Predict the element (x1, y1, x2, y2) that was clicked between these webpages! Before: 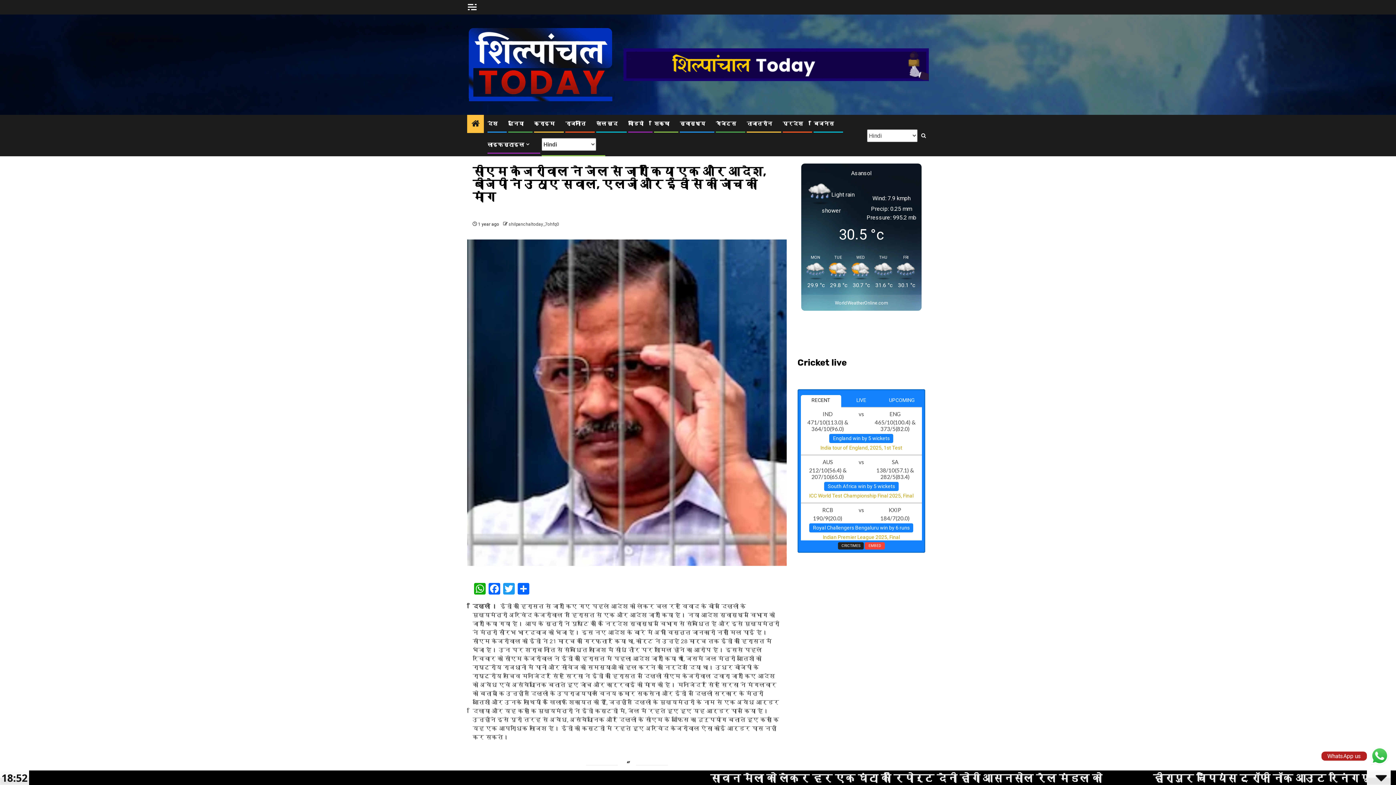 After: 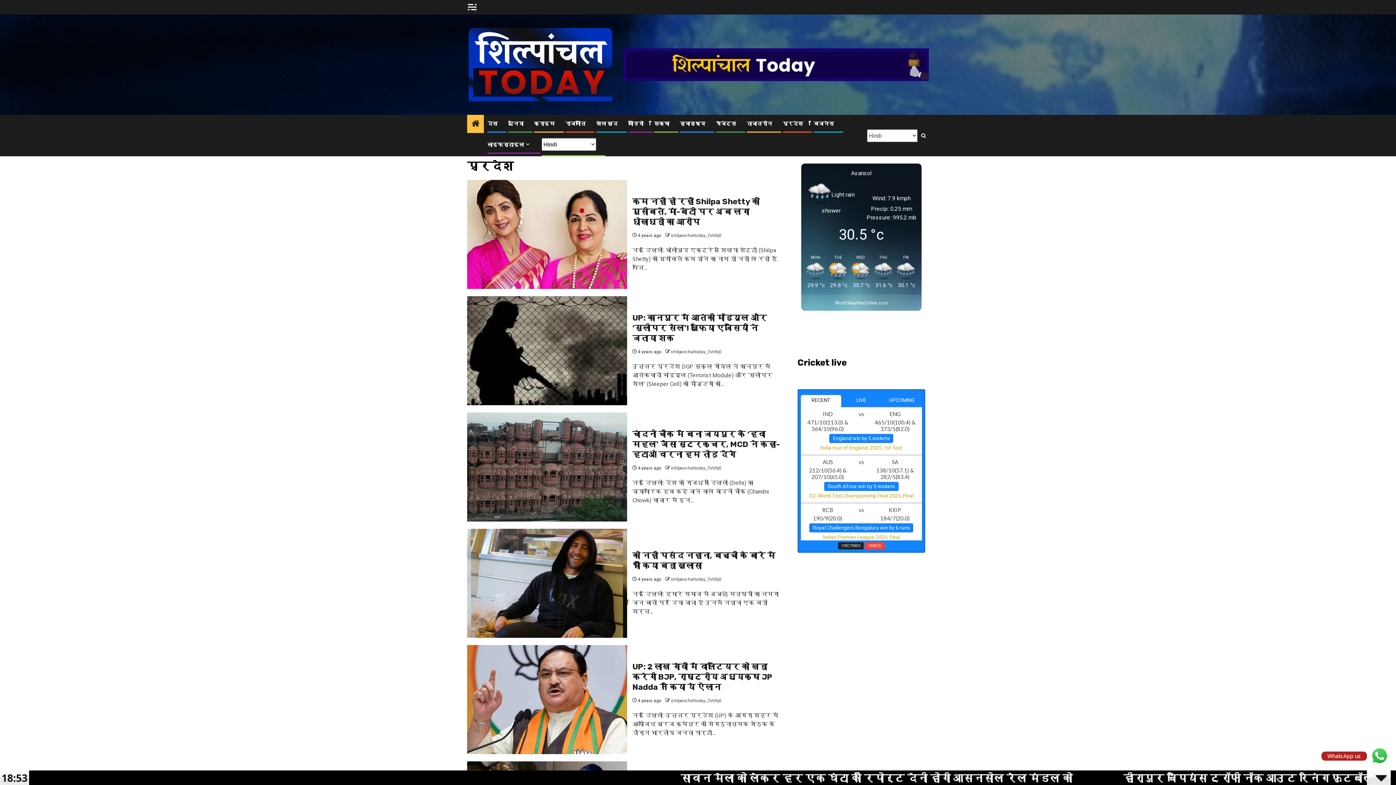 Action: bbox: (782, 120, 803, 127) label: प्रदेश